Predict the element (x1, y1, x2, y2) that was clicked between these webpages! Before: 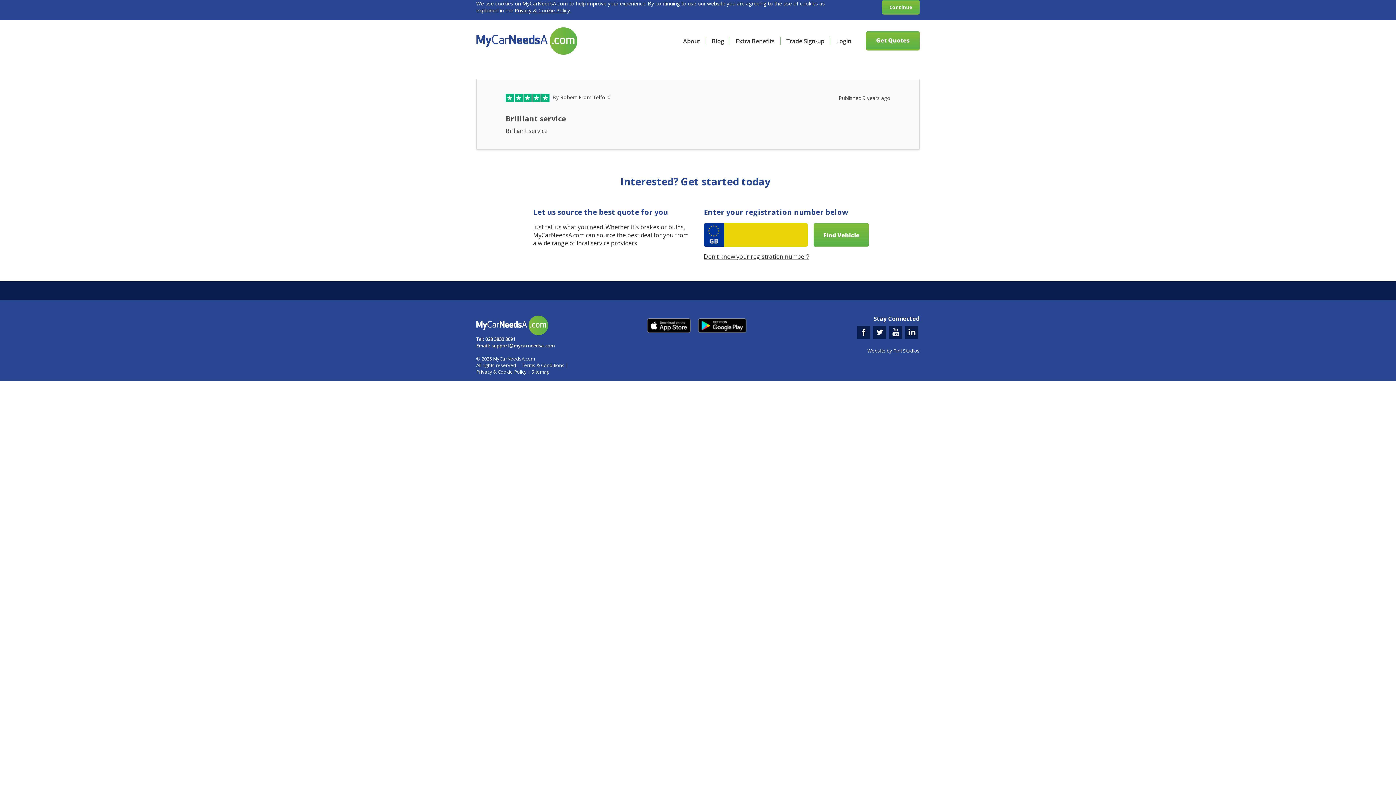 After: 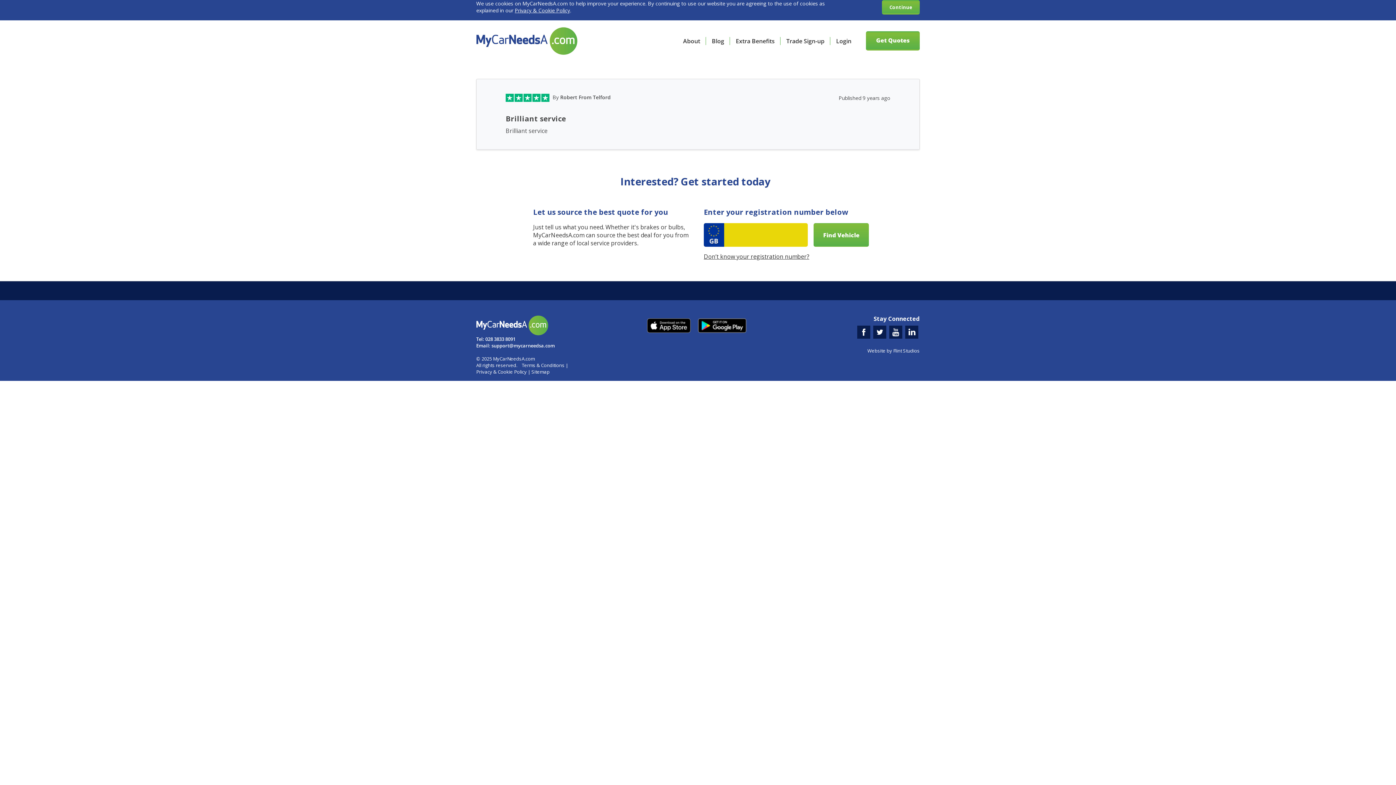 Action: bbox: (647, 326, 691, 332)